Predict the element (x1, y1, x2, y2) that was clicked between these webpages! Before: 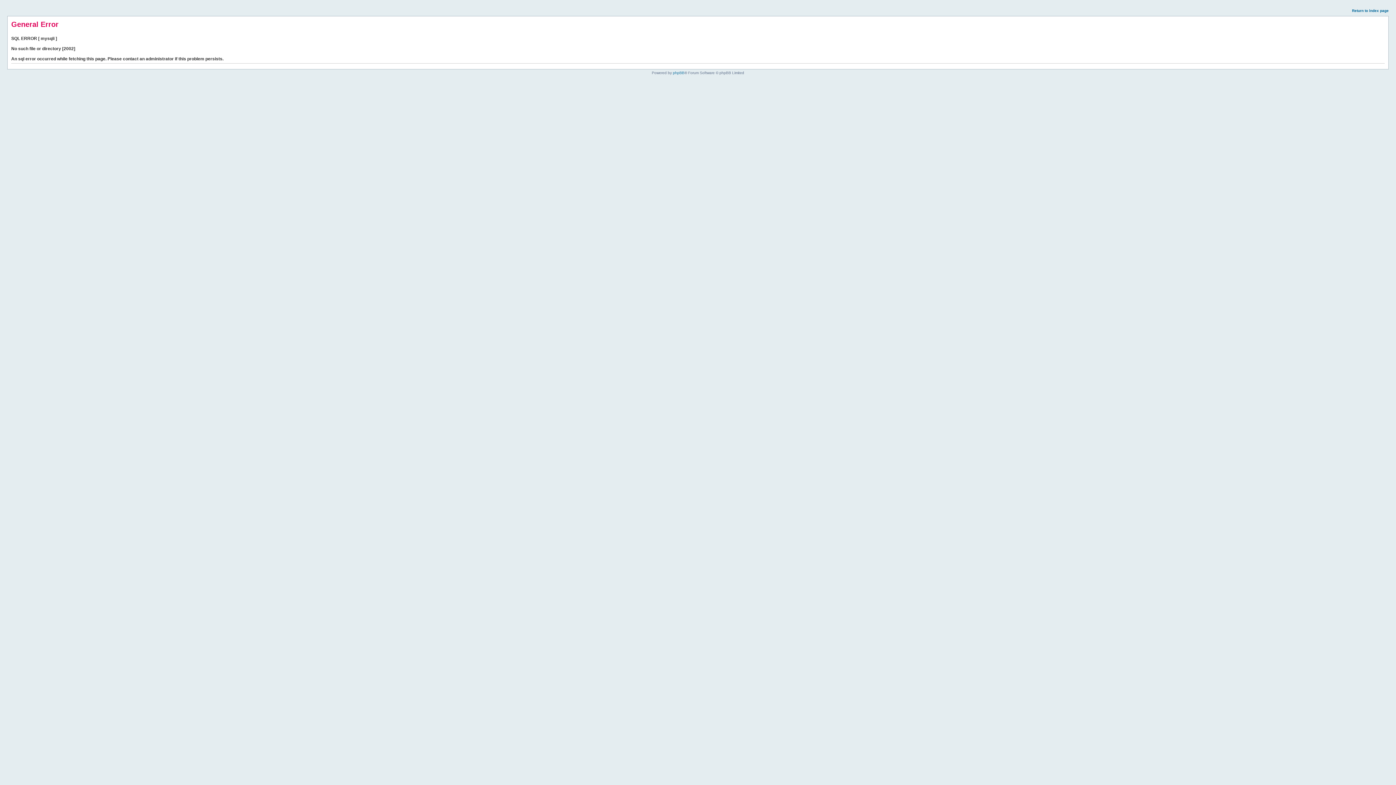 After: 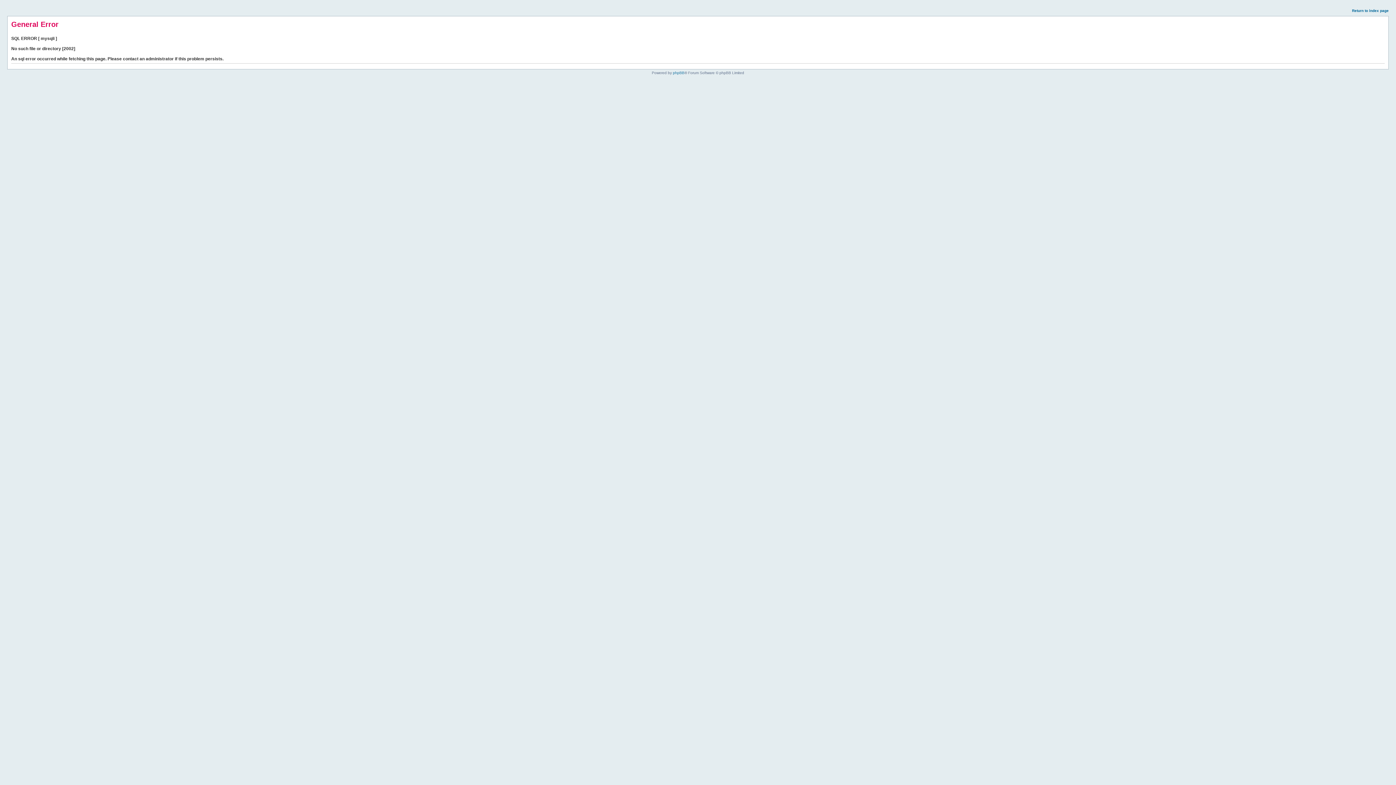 Action: bbox: (1352, 8, 1389, 12) label: Return to index page